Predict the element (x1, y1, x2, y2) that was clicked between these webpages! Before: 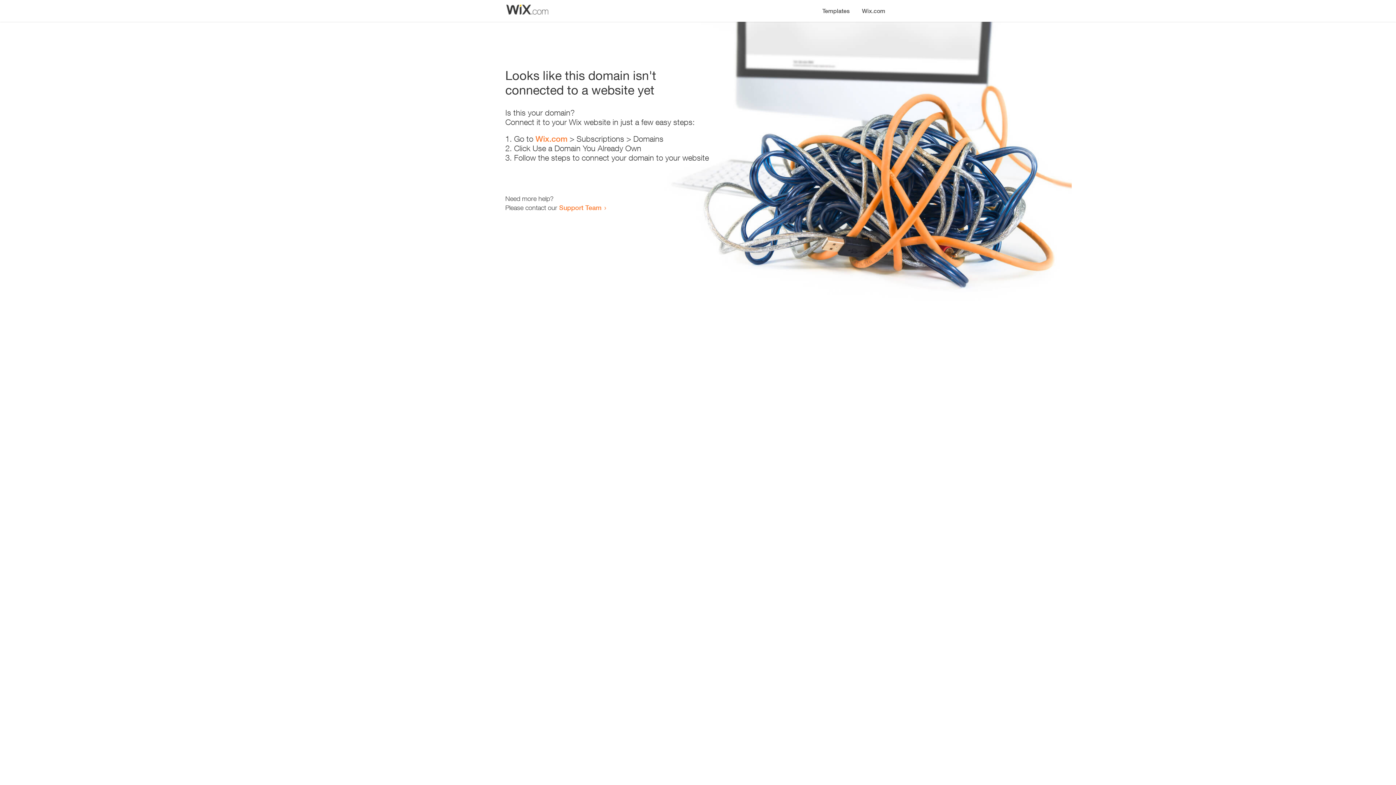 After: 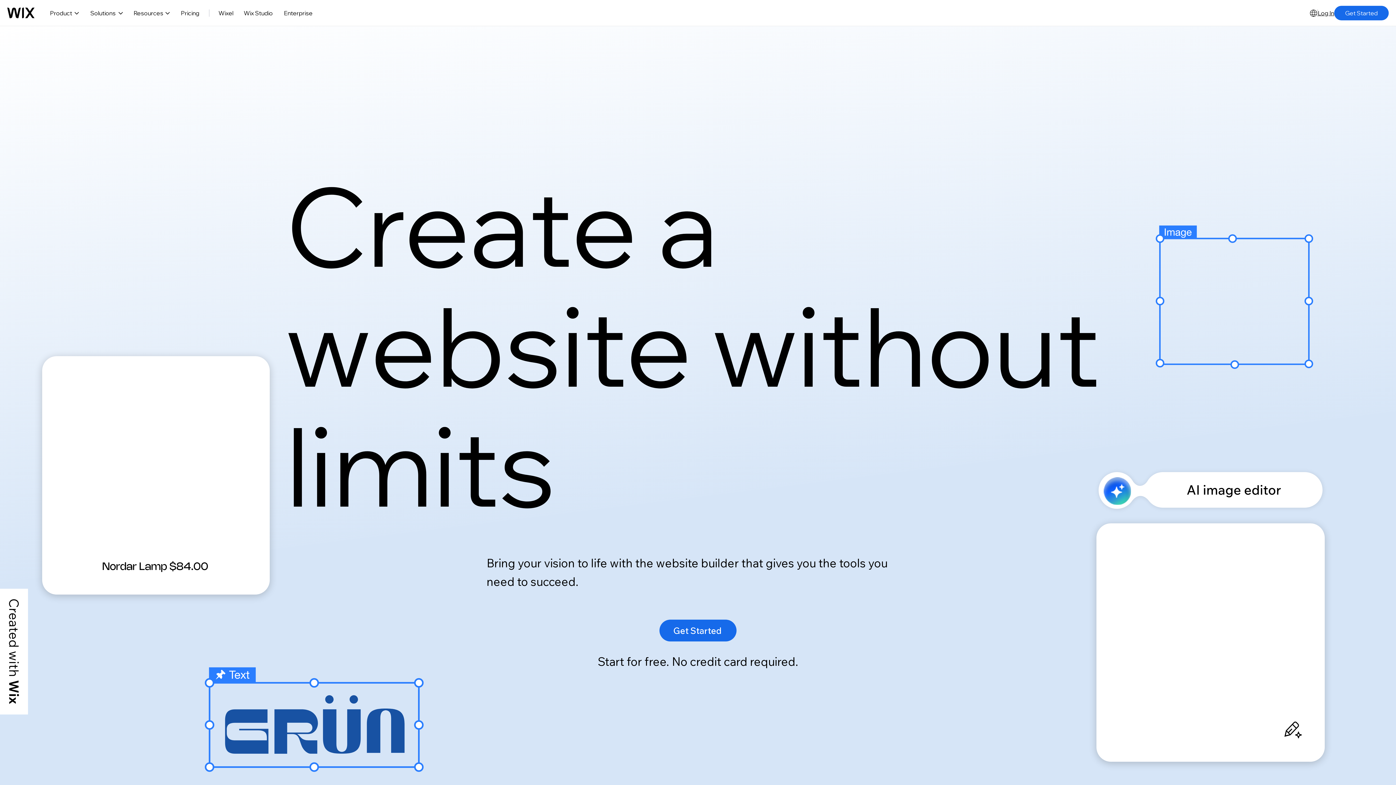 Action: bbox: (856, 0, 890, 14) label: Wix.com